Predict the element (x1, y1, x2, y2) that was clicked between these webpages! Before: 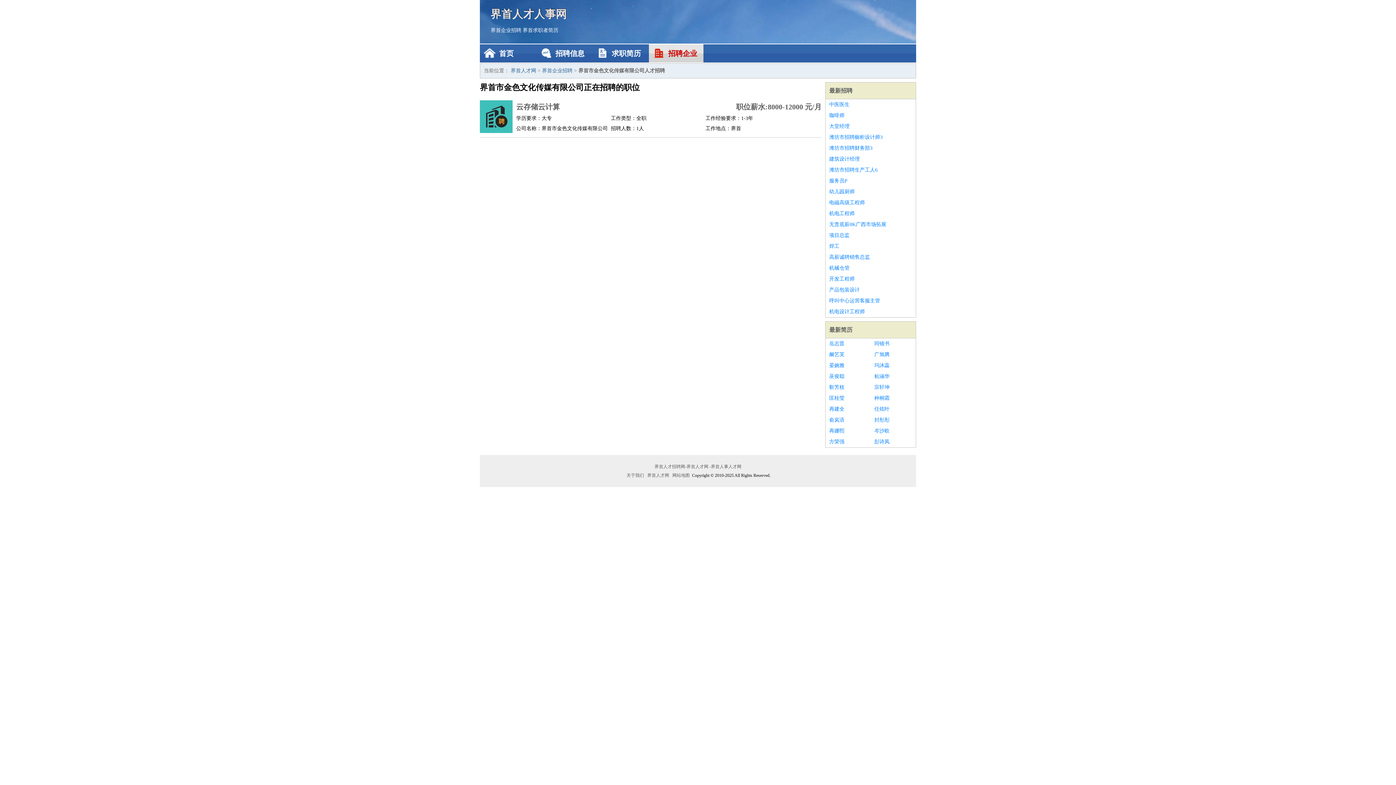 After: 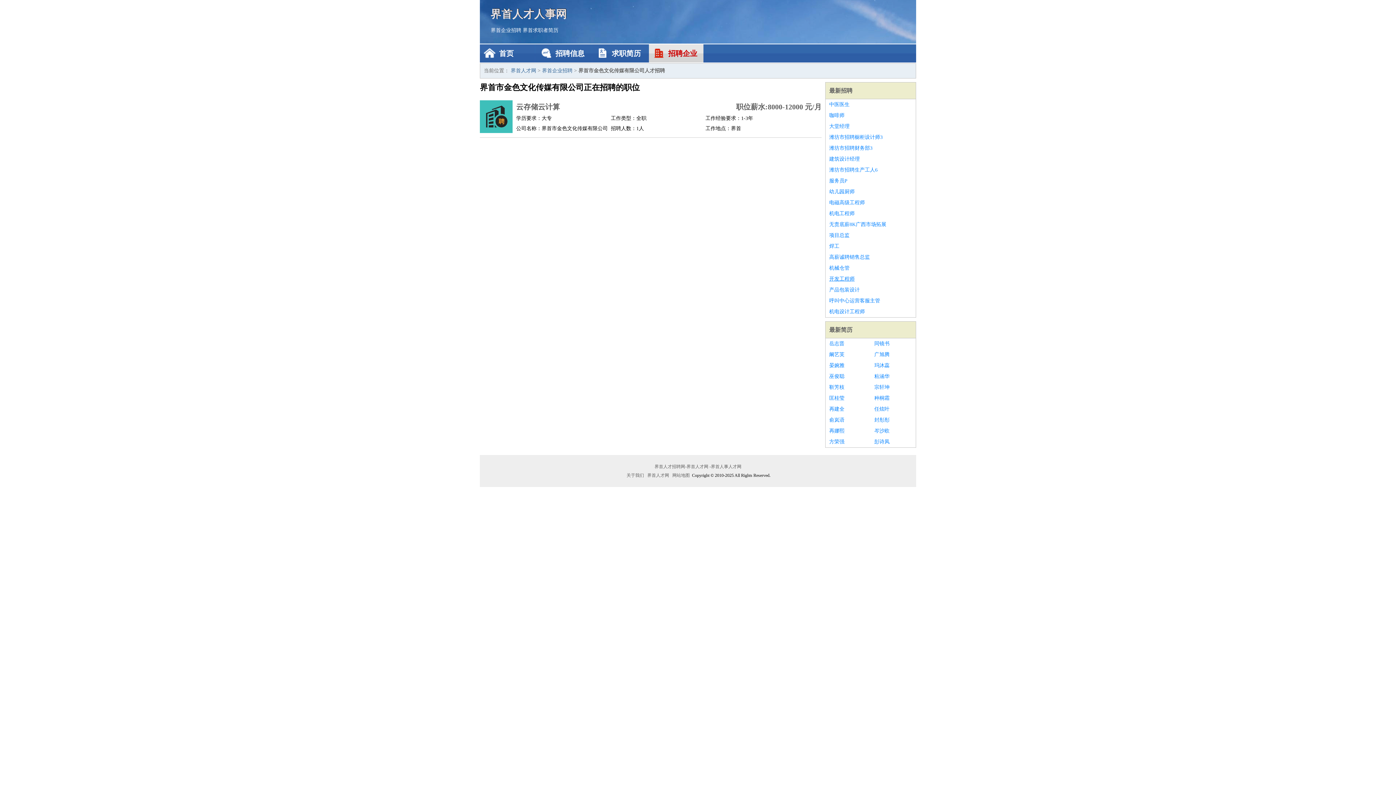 Action: bbox: (829, 273, 912, 284) label: 开发工程师